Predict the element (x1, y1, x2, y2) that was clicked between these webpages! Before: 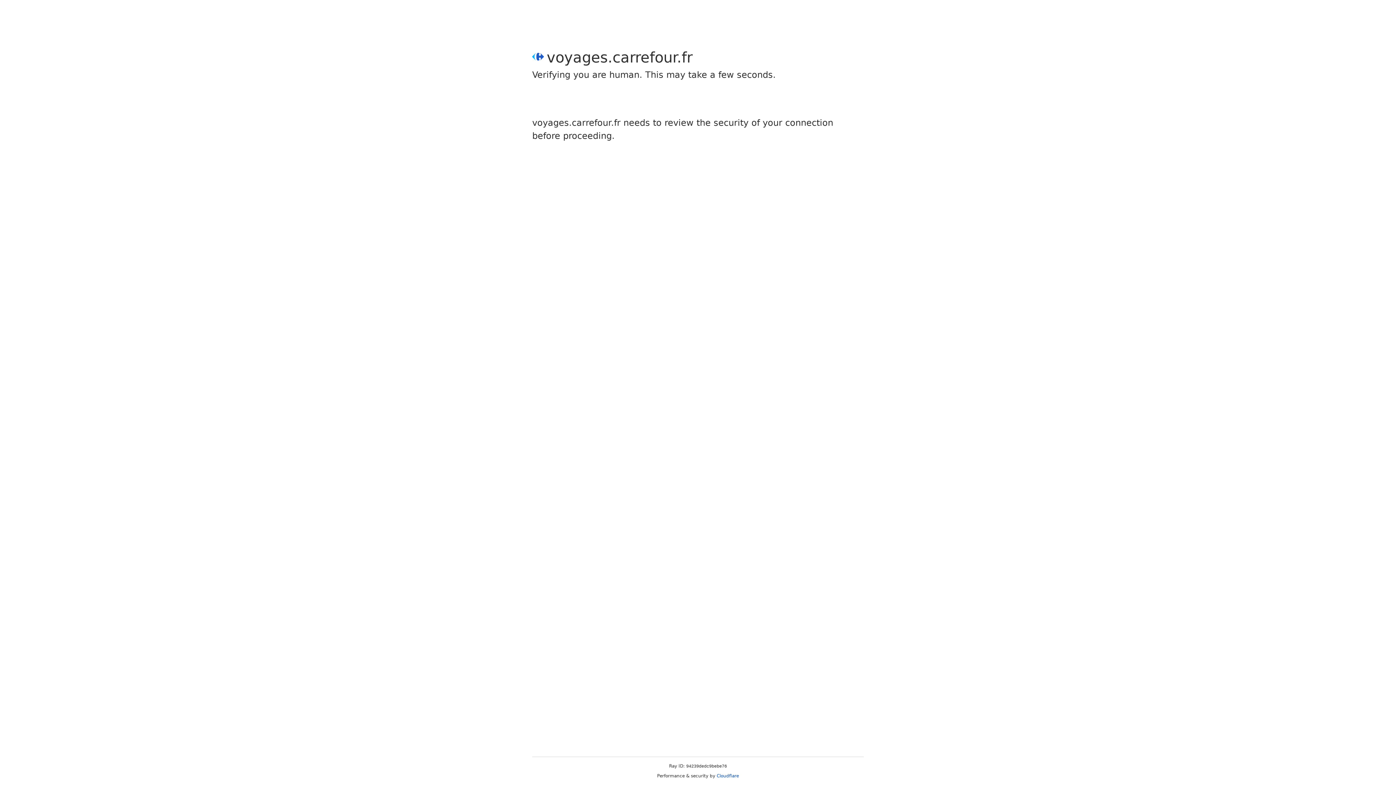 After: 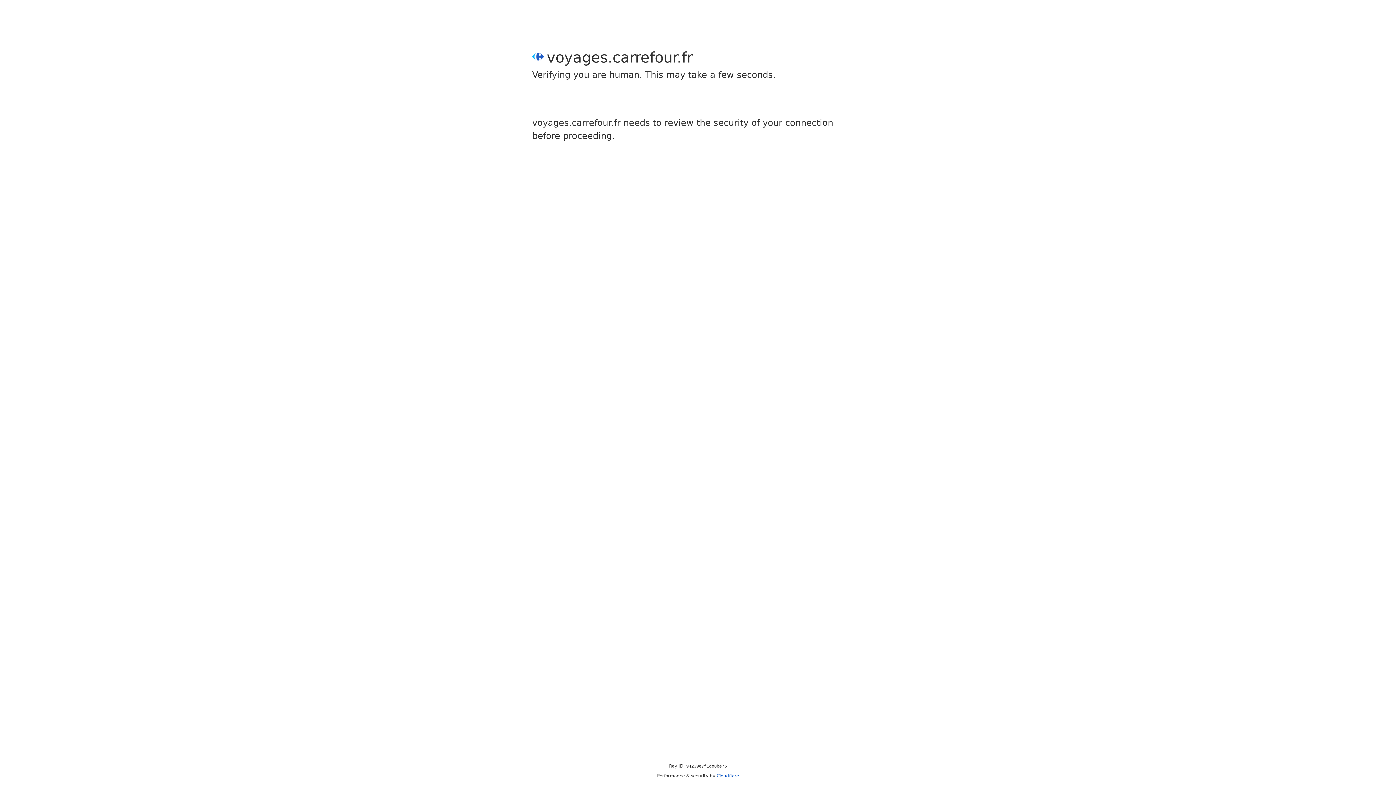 Action: bbox: (716, 773, 739, 778) label: Cloudflare